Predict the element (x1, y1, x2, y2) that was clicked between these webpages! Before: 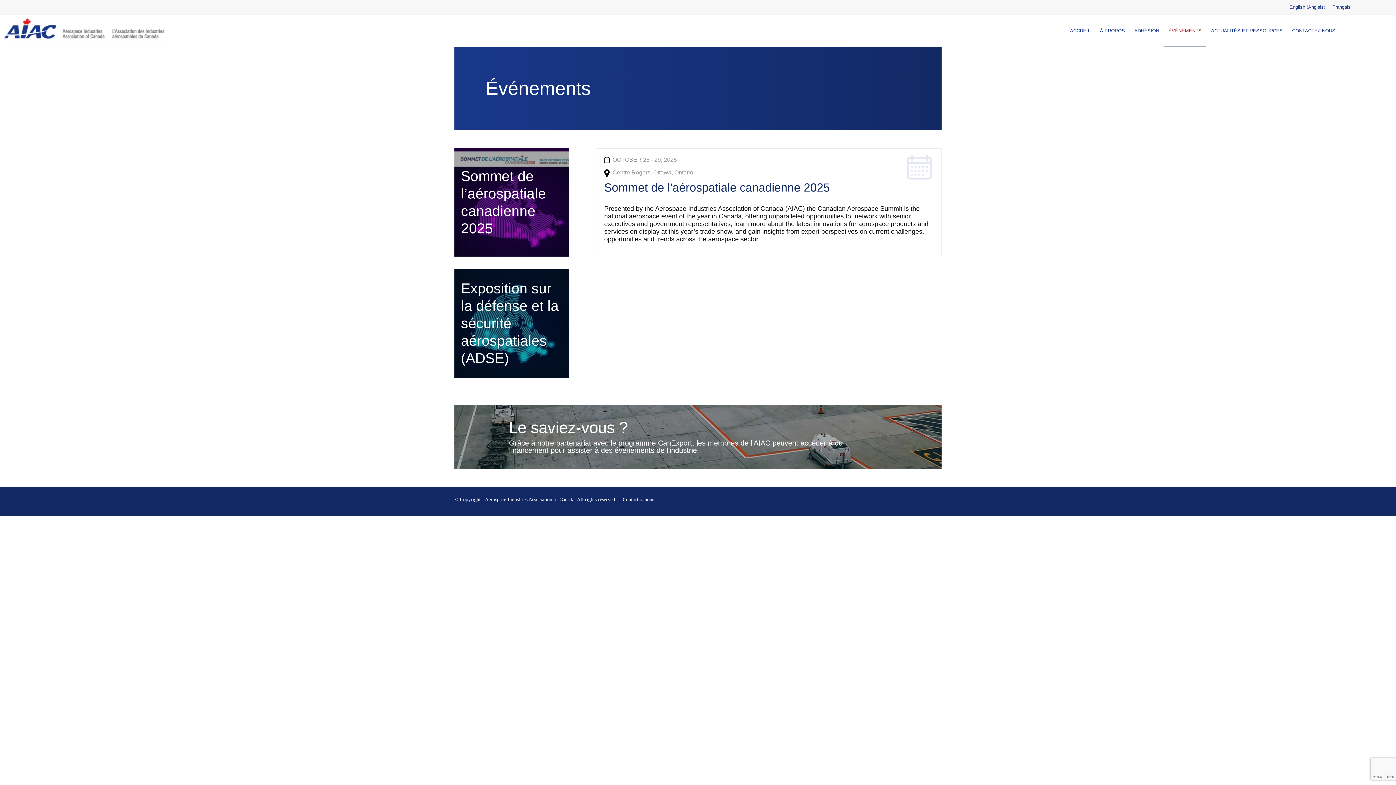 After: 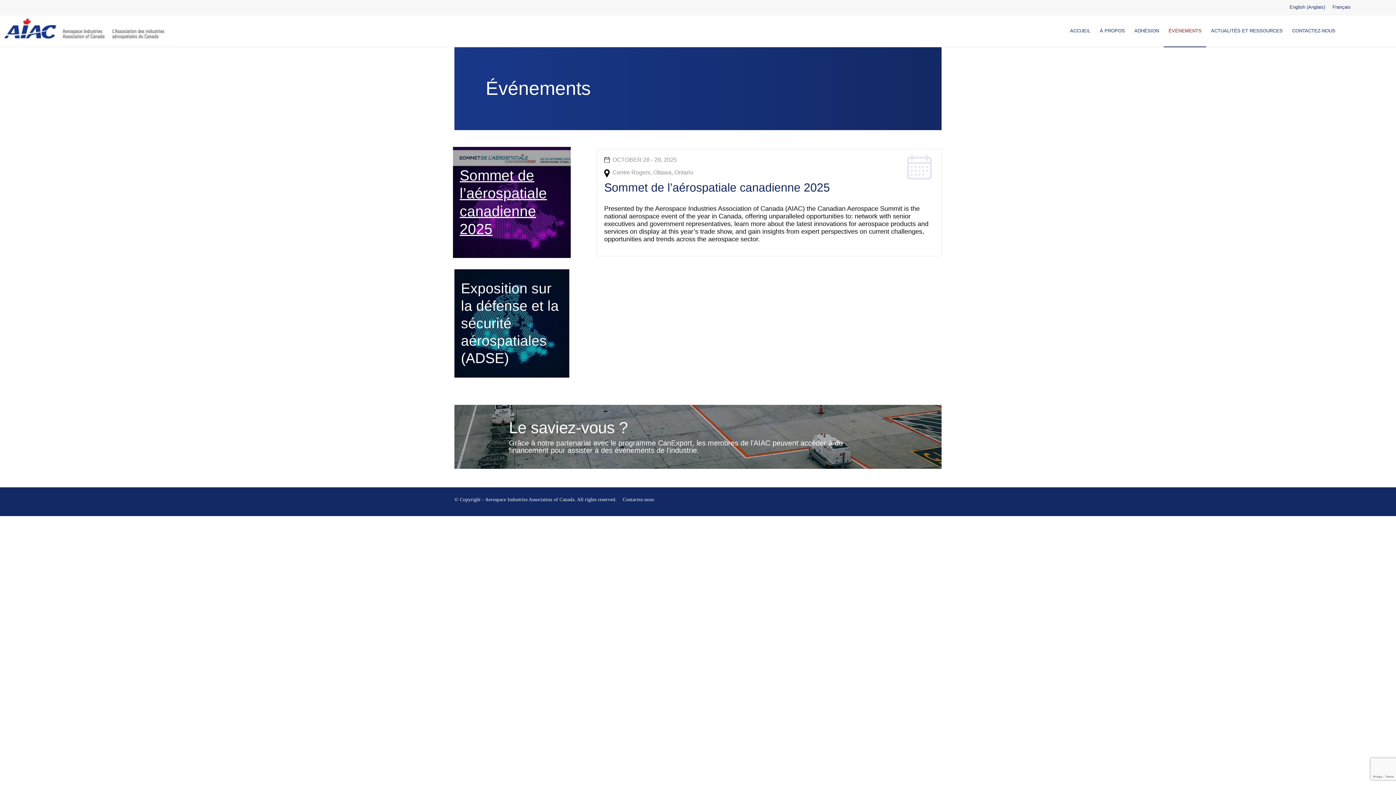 Action: label: Sommet de l’aérospatiale canadienne 2025 bbox: (454, 148, 569, 256)